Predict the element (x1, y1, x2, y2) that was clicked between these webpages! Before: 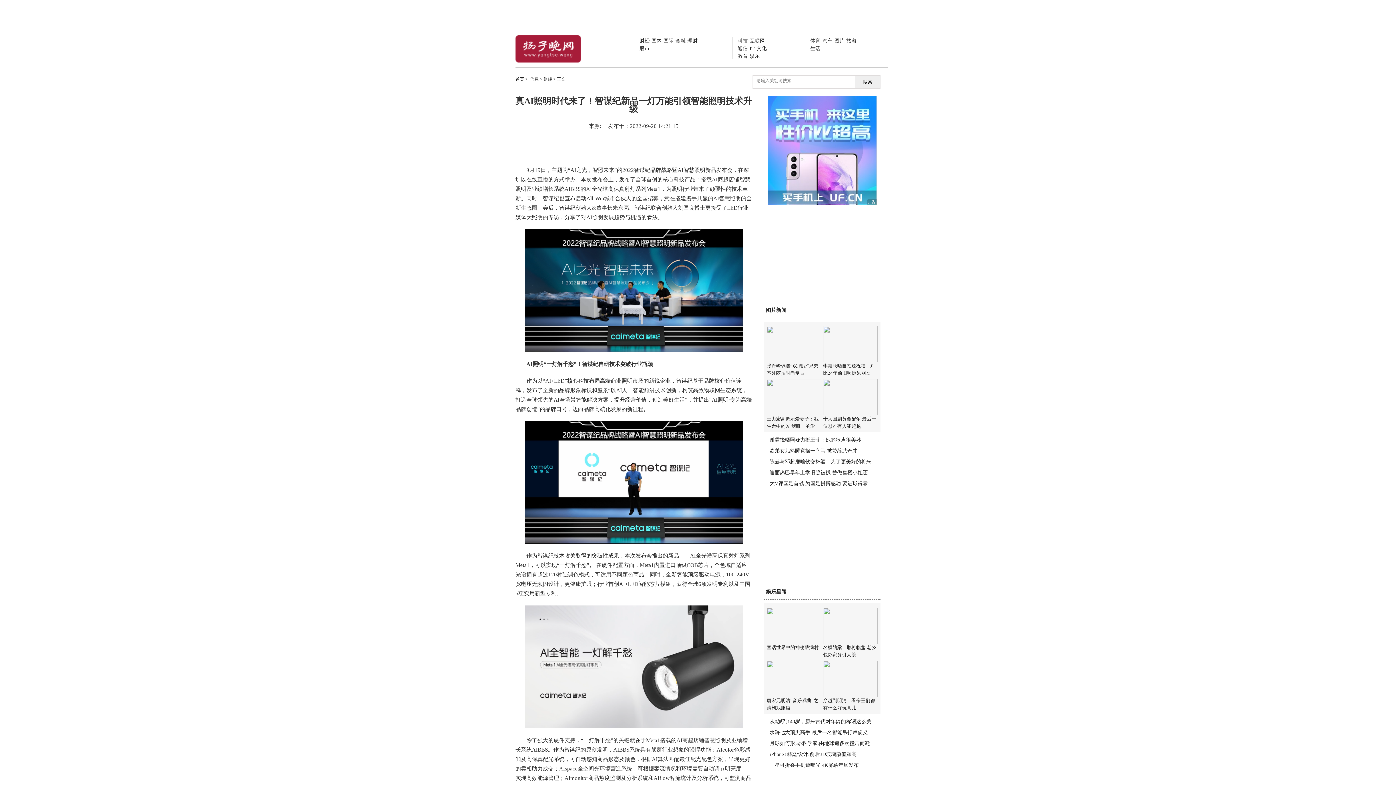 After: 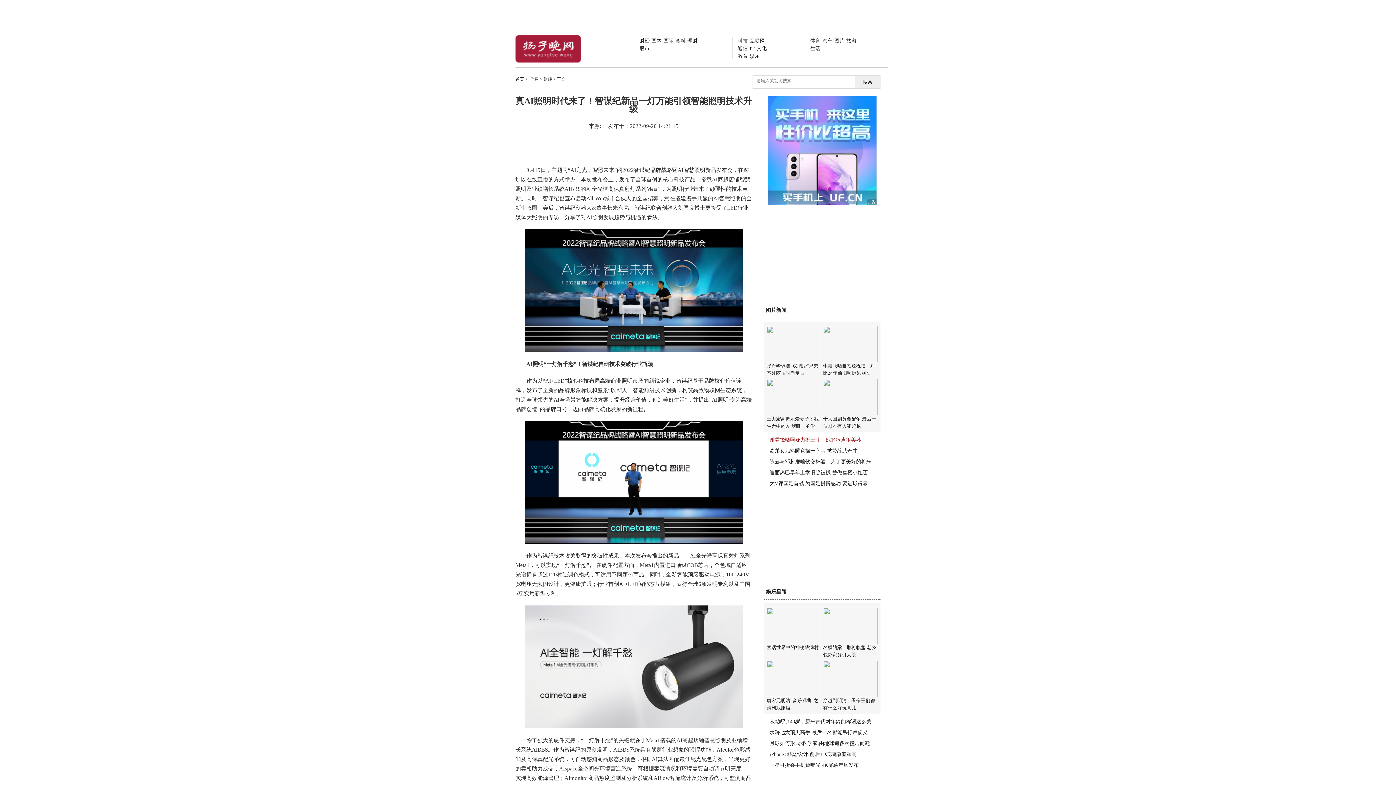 Action: bbox: (769, 436, 880, 444) label: 谢霆锋晒照疑力挺王菲：她的歌声很美妙